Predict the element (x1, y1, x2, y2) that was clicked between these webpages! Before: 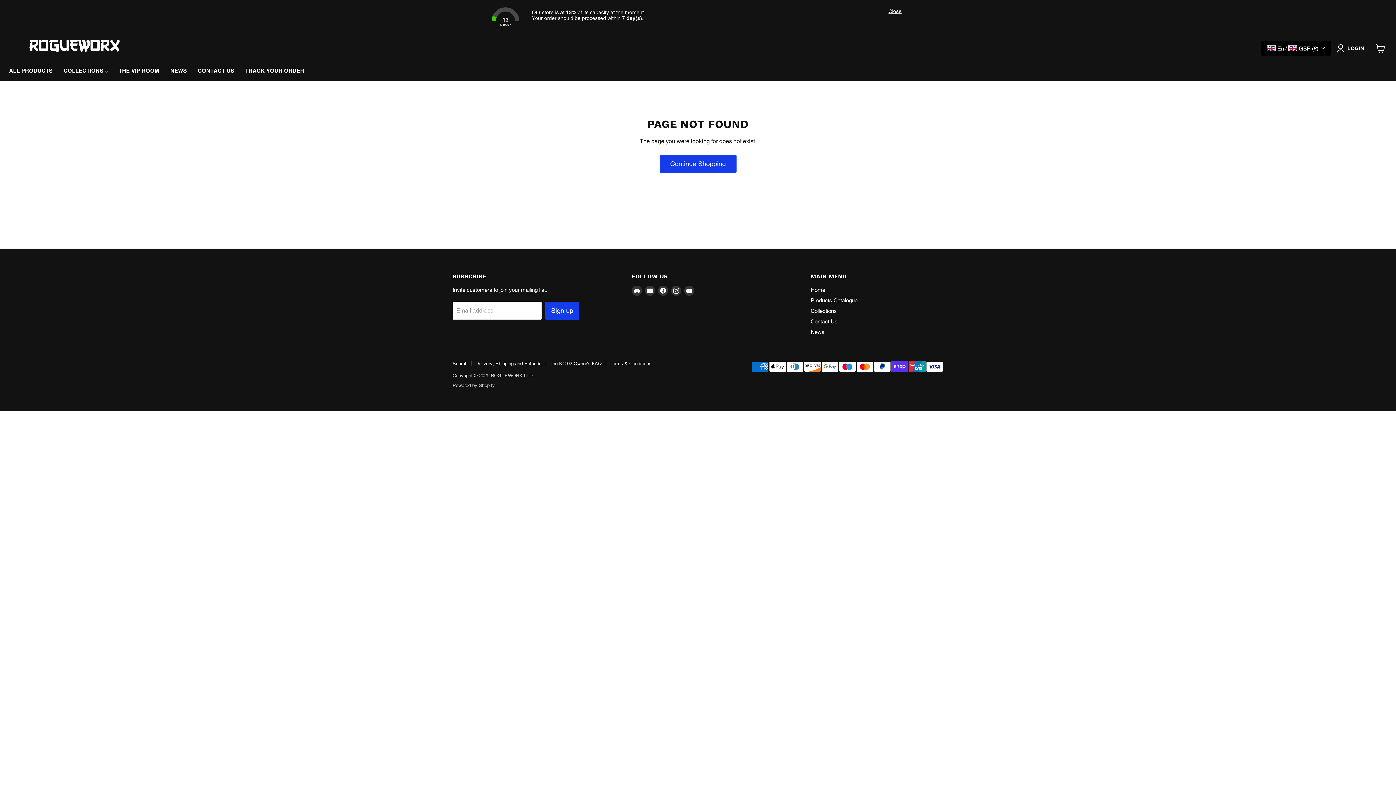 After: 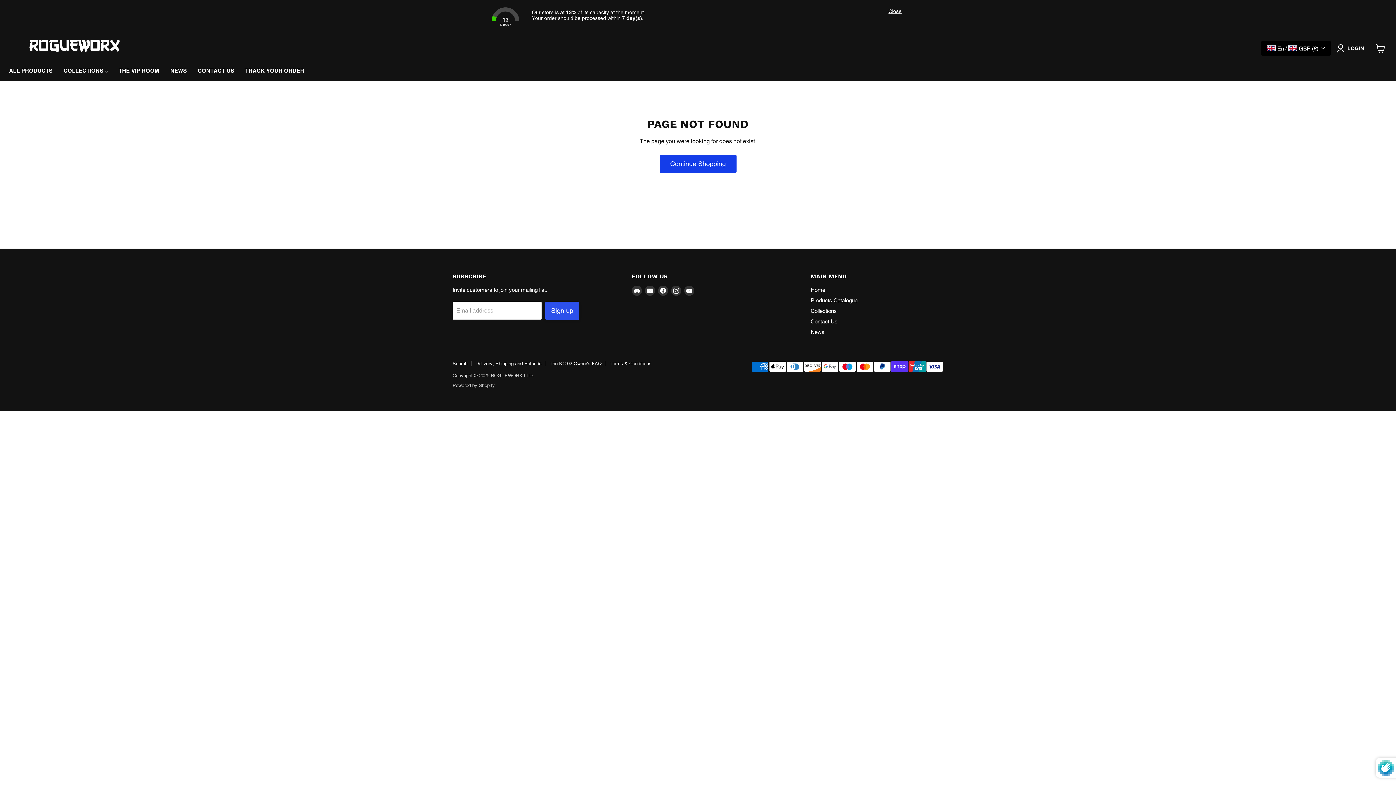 Action: bbox: (545, 301, 579, 319) label: Sign up